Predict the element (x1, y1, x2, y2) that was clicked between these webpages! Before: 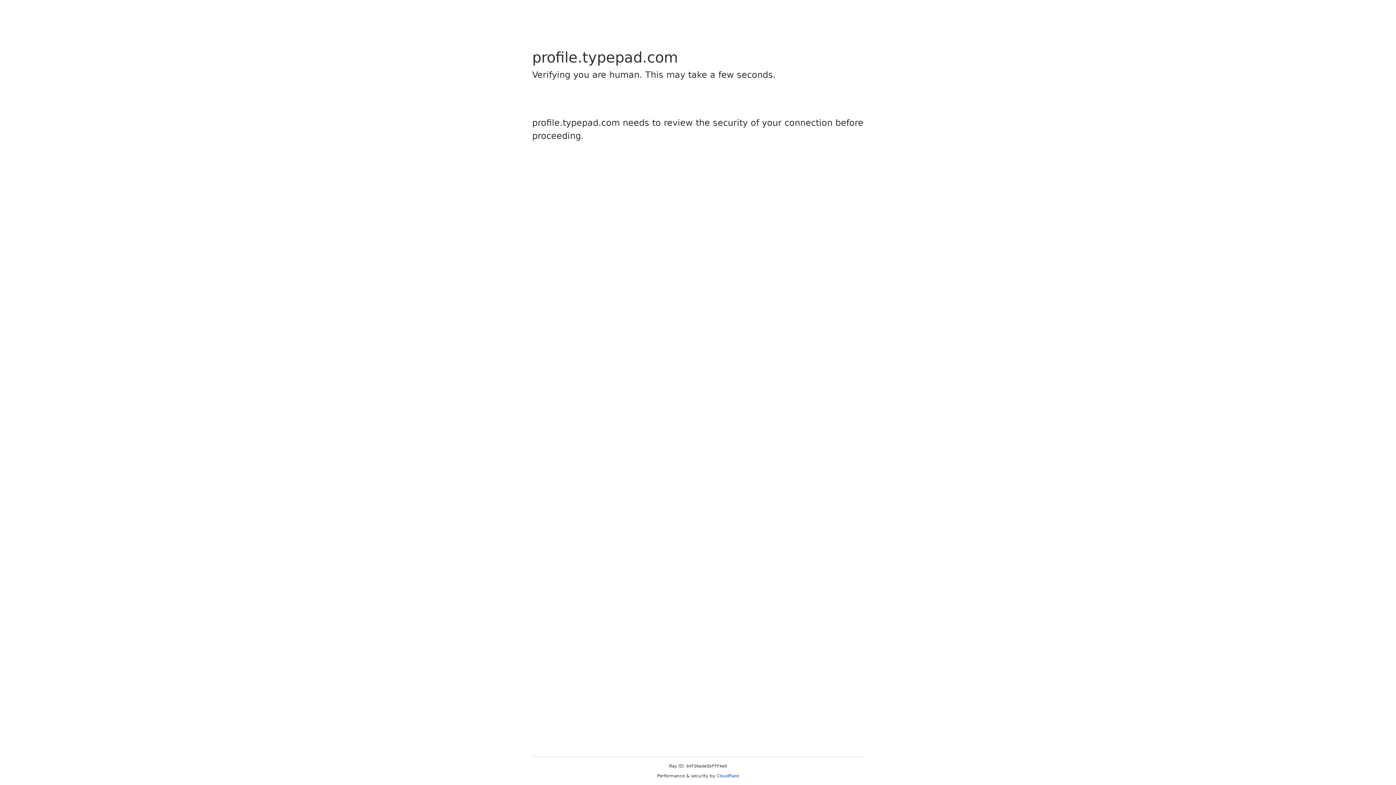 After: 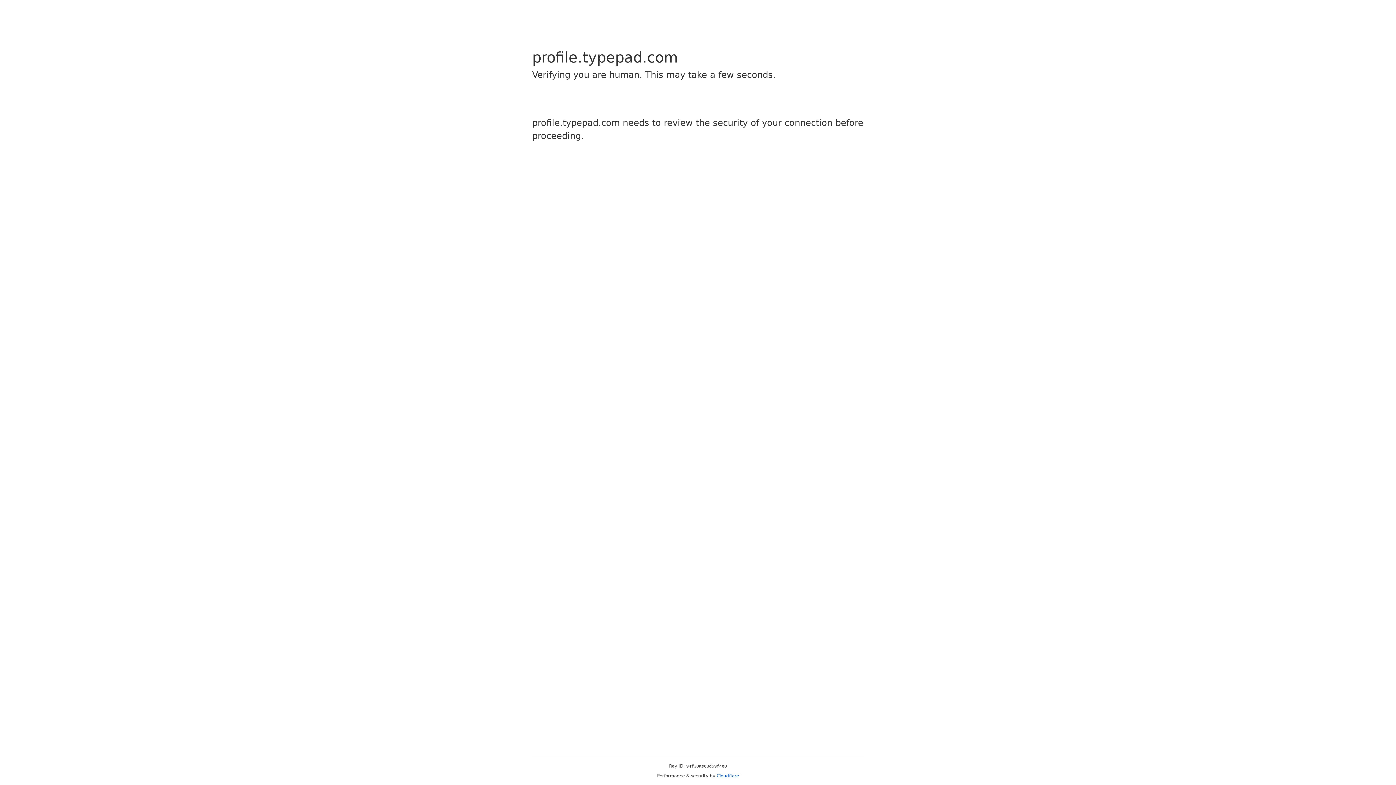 Action: bbox: (716, 773, 739, 778) label: Cloudflare